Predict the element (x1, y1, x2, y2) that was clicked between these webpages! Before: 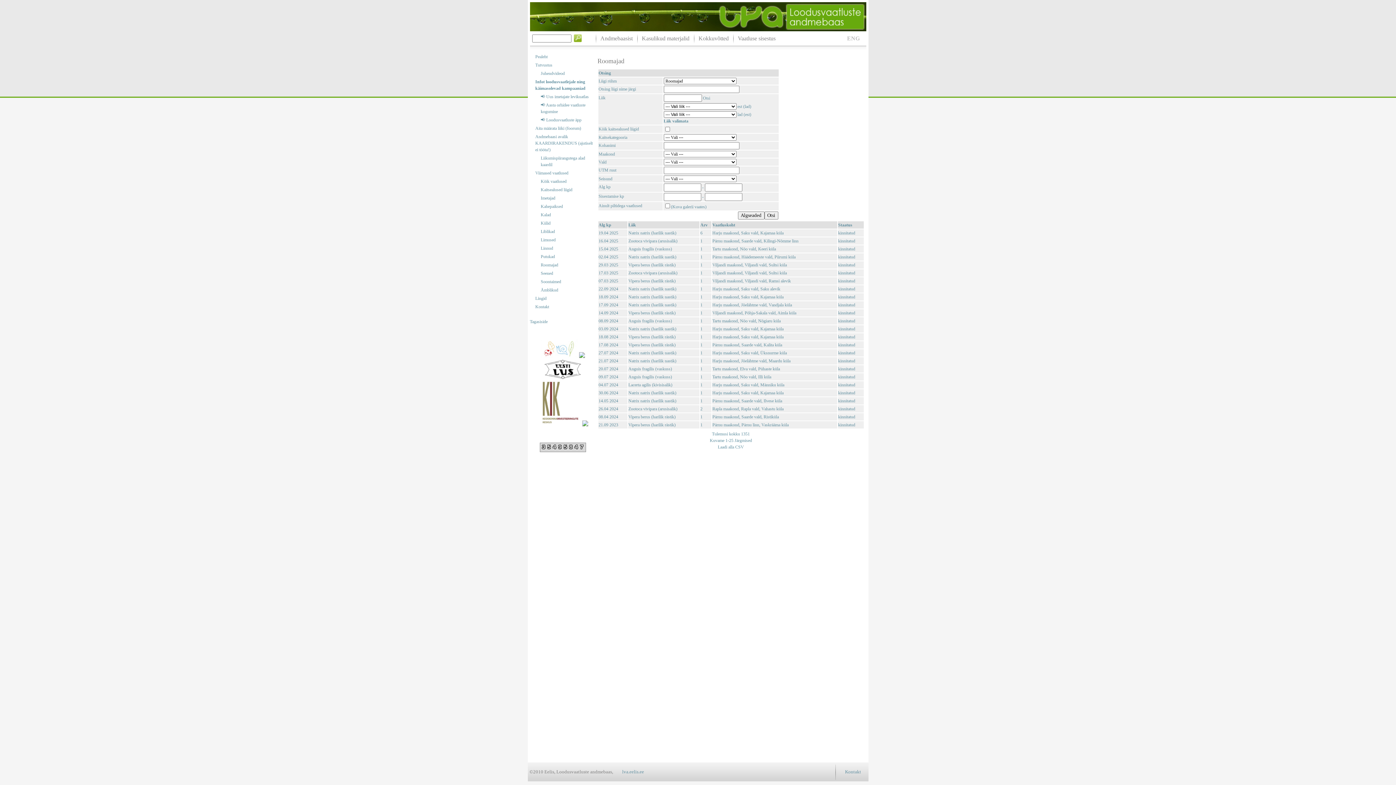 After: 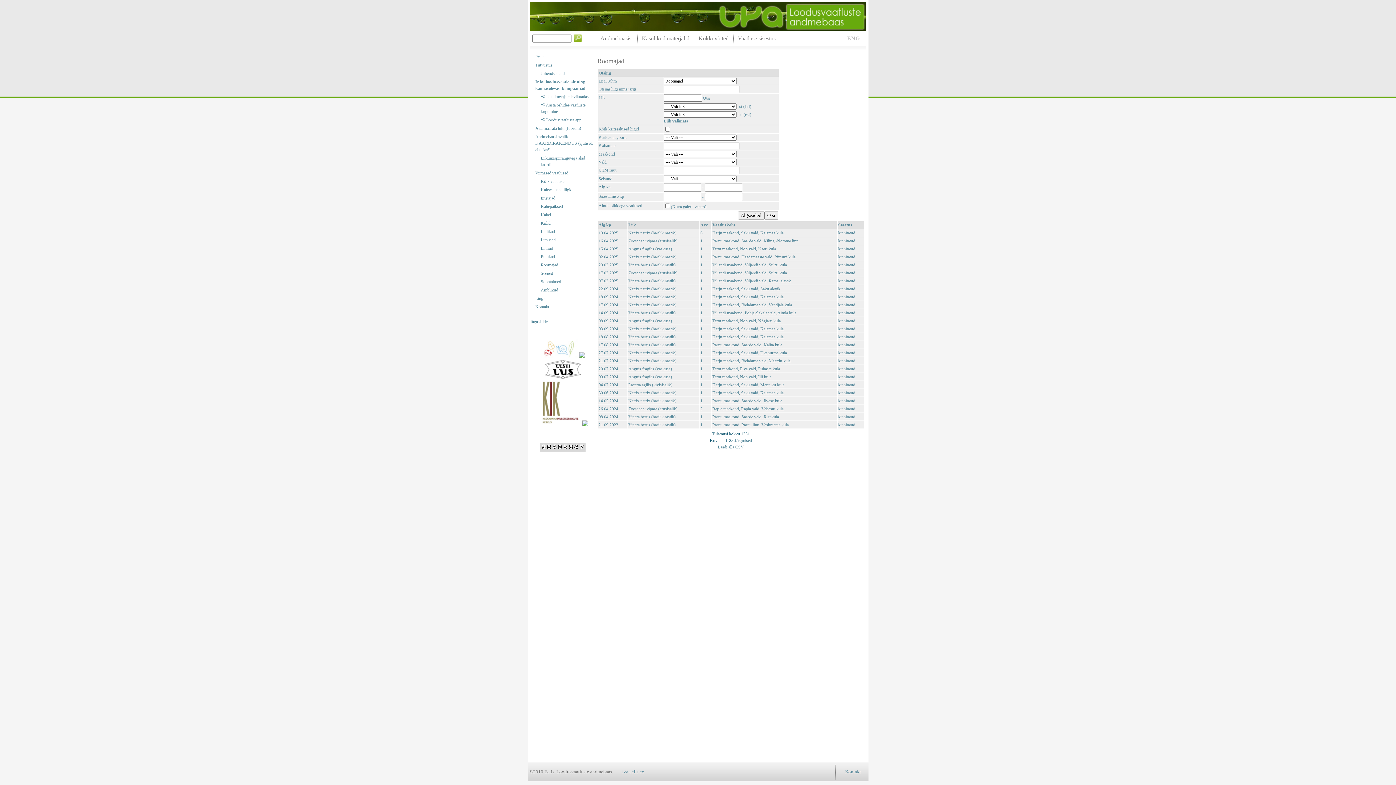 Action: label: Tulemusi kokku 1351
Kuvame 1-25 bbox: (597, 430, 864, 443)